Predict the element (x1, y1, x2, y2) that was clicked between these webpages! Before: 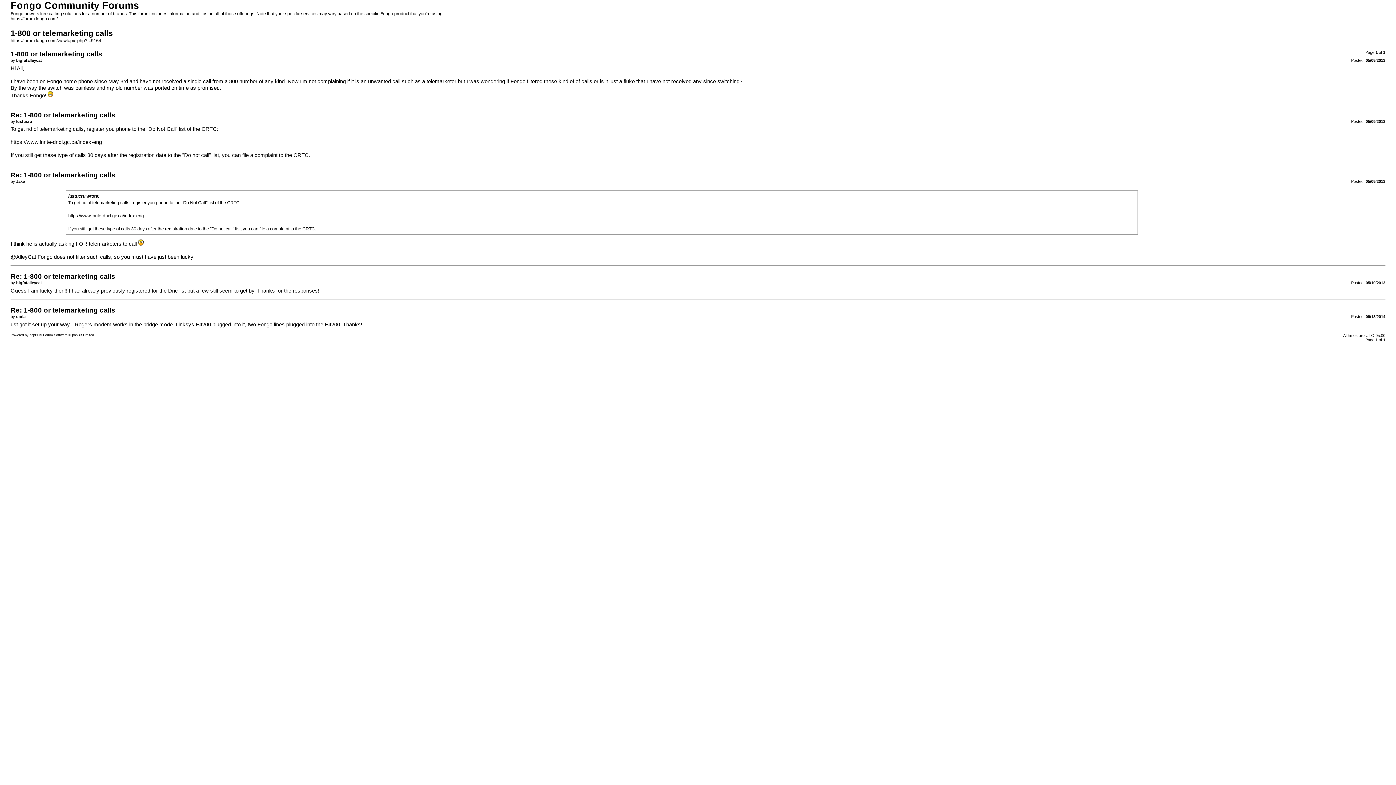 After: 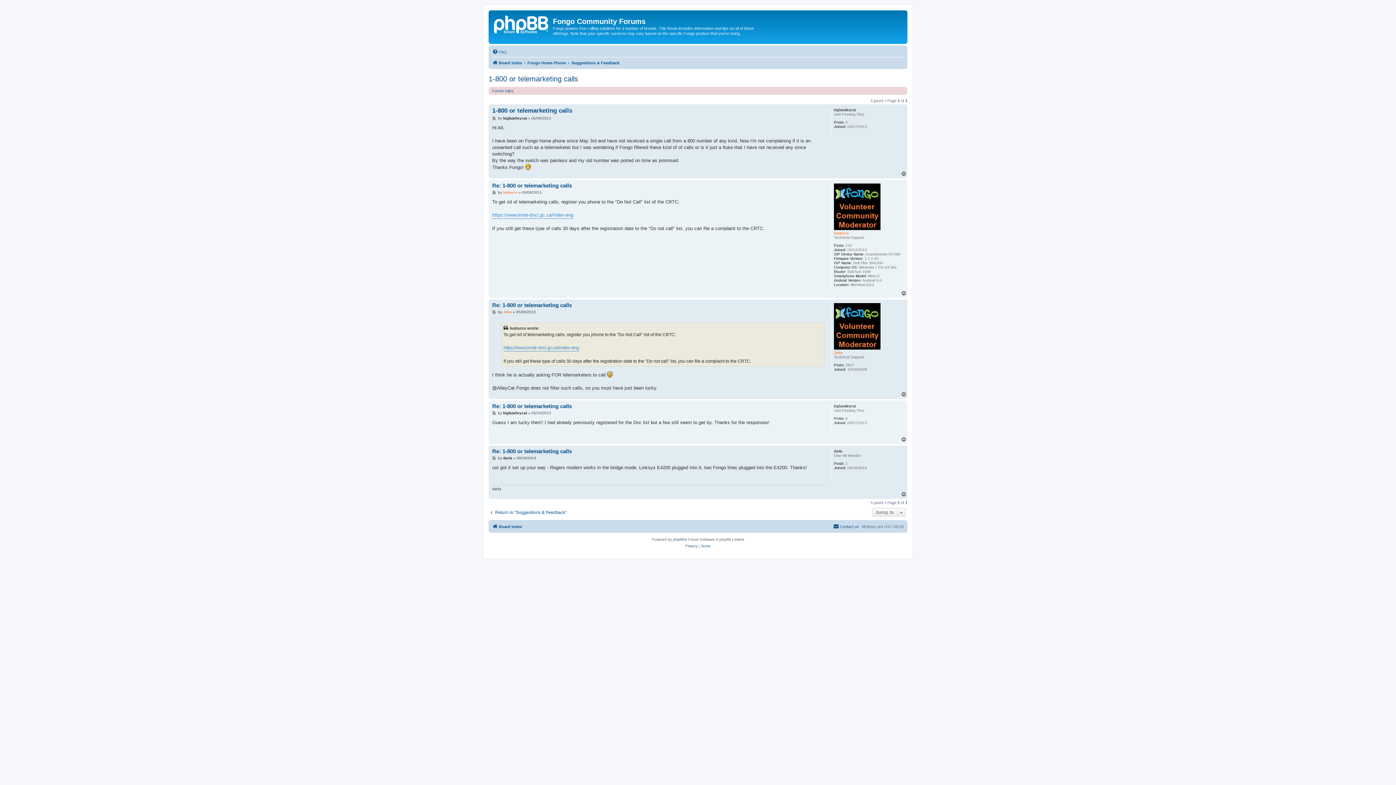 Action: bbox: (10, 38, 101, 43) label: https://forum.fongo.com/viewtopic.php?t=9164